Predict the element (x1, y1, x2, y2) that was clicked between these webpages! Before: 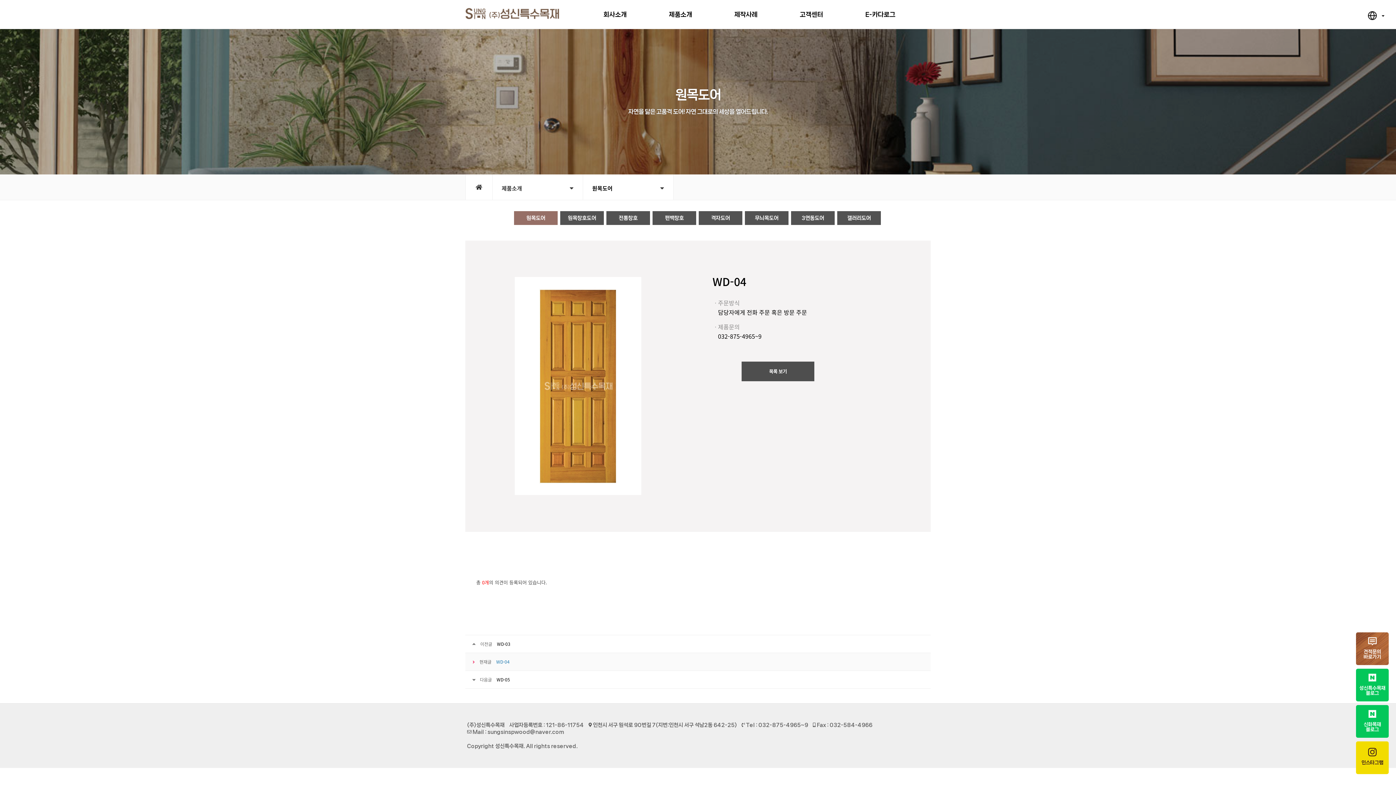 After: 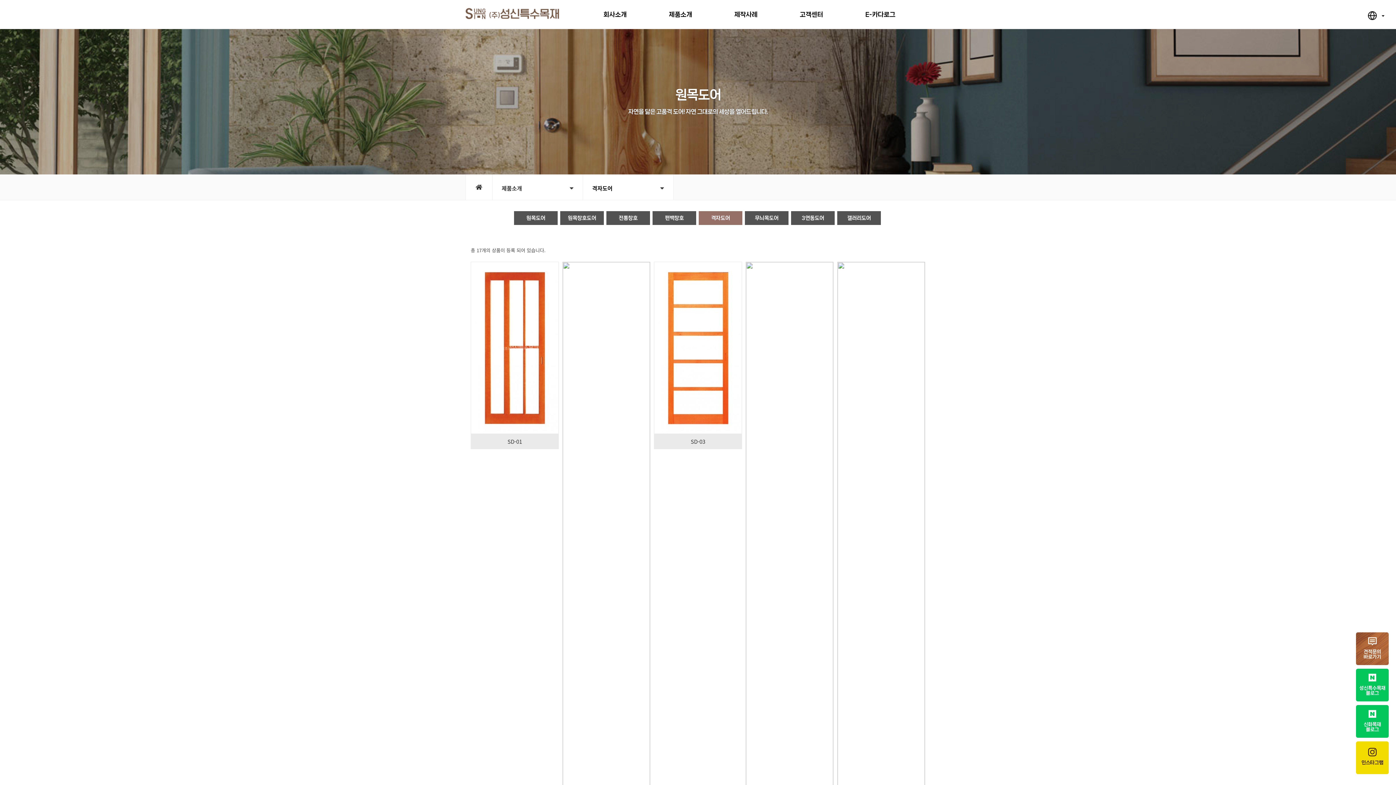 Action: bbox: (698, 211, 742, 225) label: 격자도어